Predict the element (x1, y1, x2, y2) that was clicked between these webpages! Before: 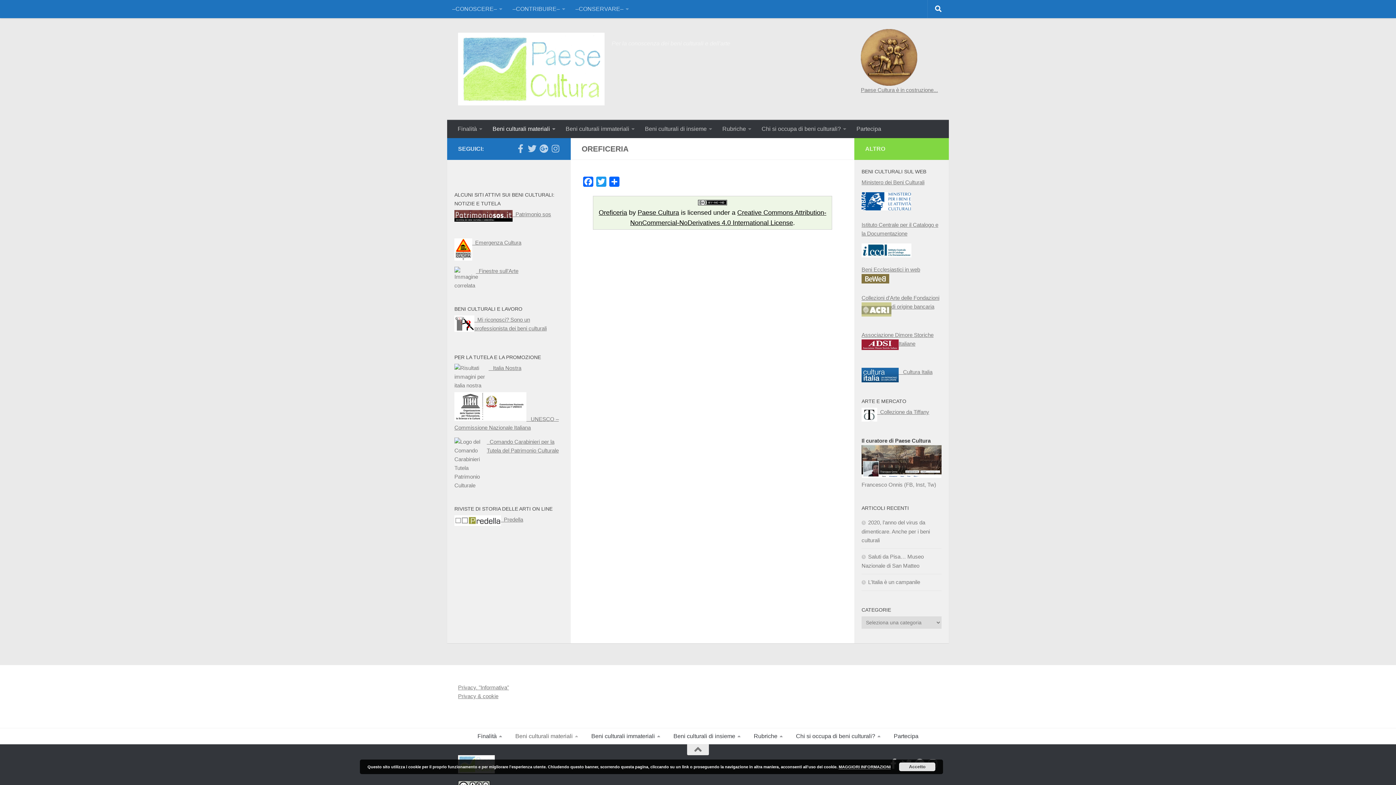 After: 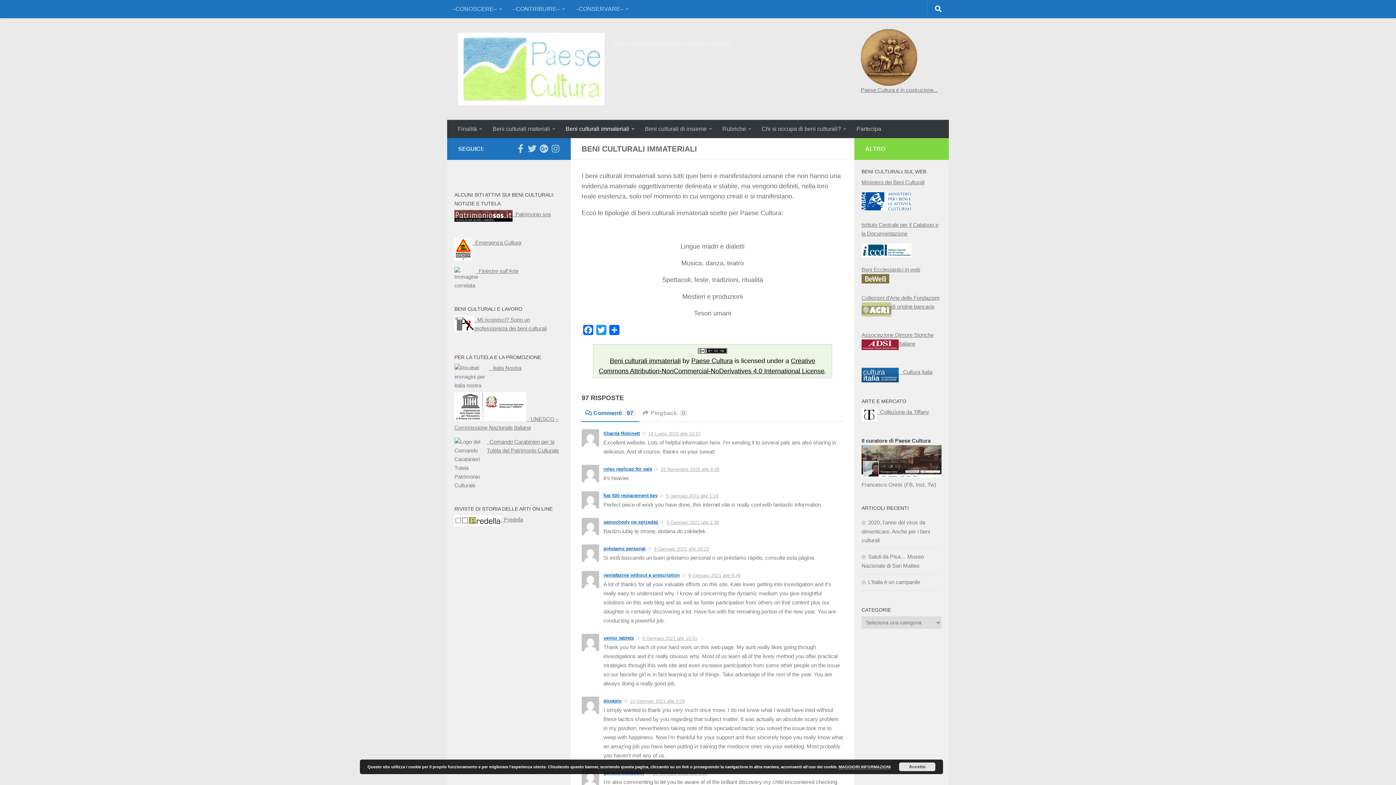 Action: label: Beni culturali immateriali bbox: (560, 119, 640, 138)